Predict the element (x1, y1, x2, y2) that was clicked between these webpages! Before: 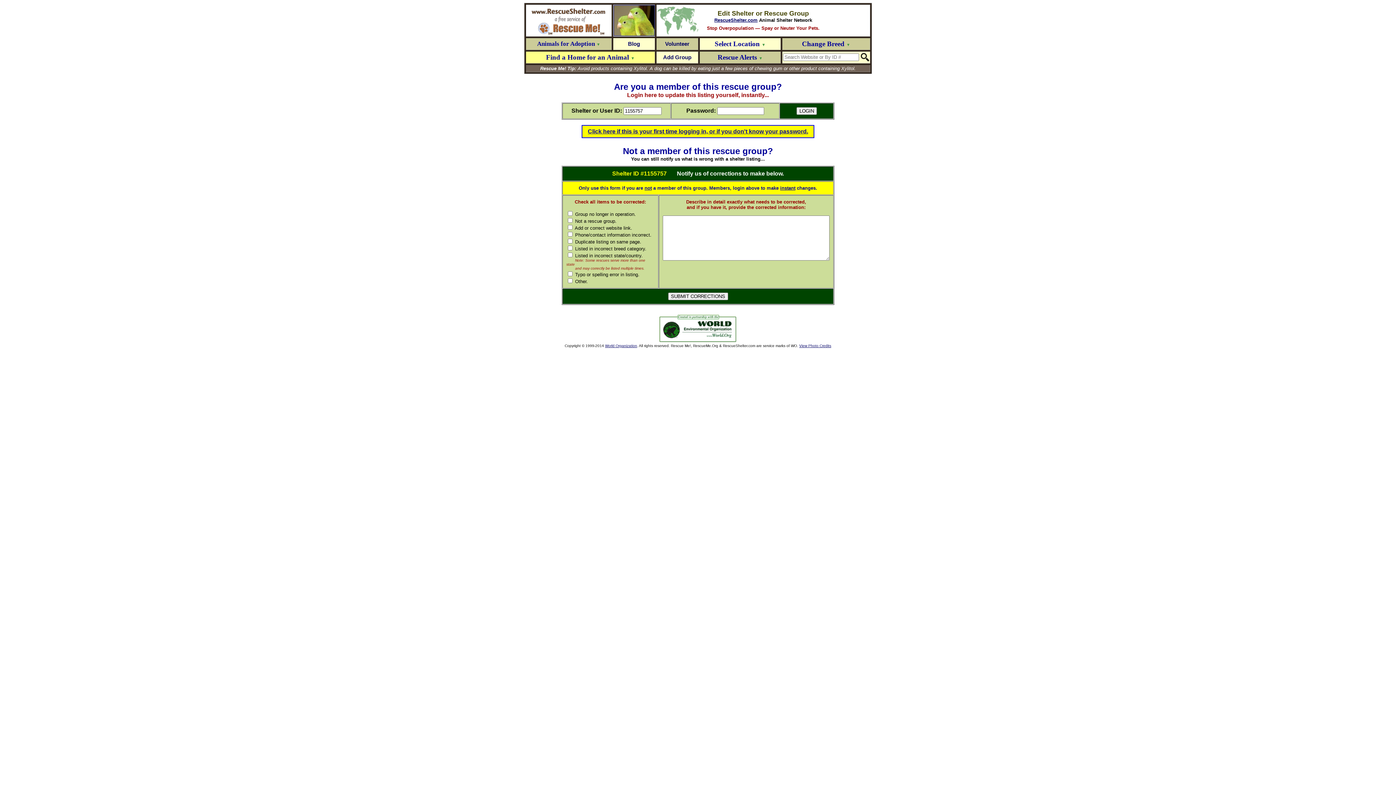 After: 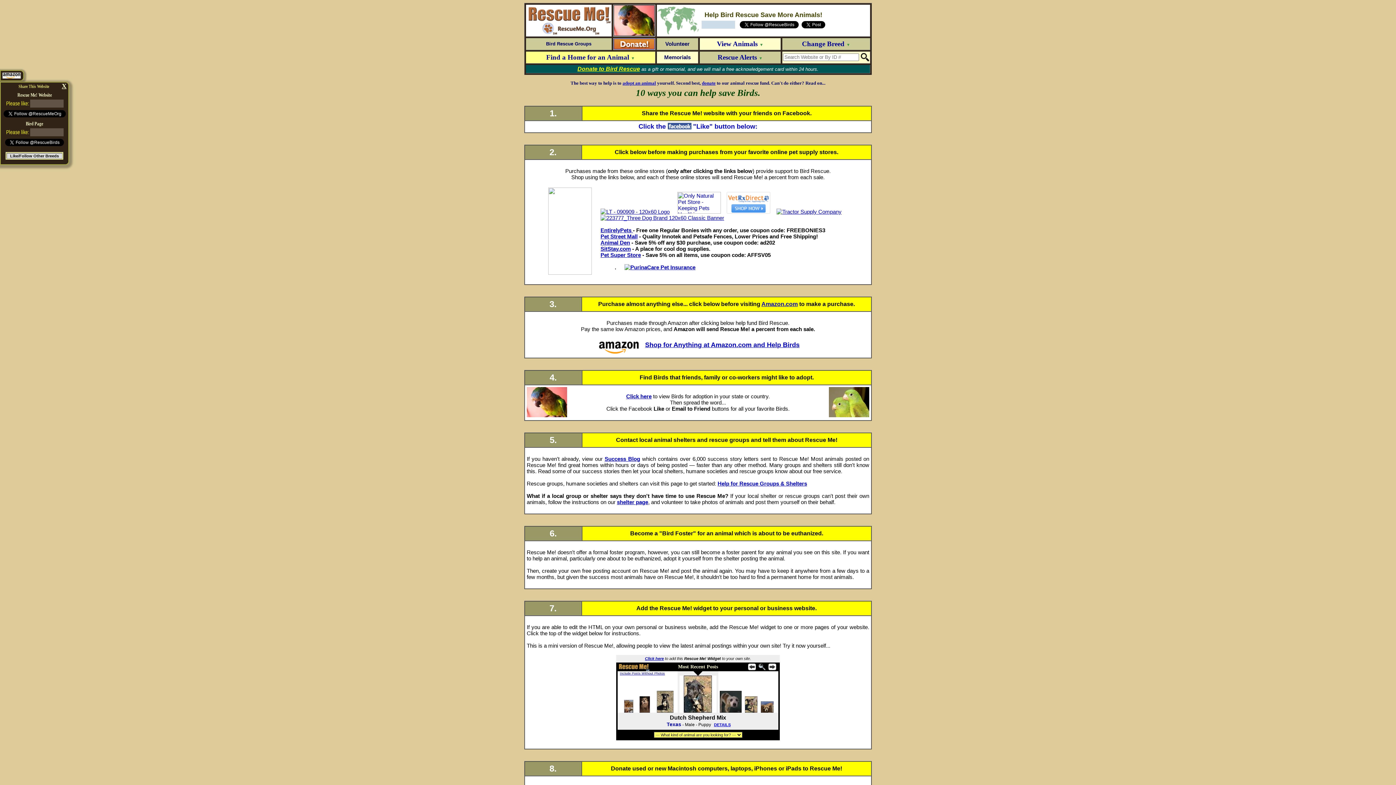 Action: label: Volunteer bbox: (665, 40, 689, 46)